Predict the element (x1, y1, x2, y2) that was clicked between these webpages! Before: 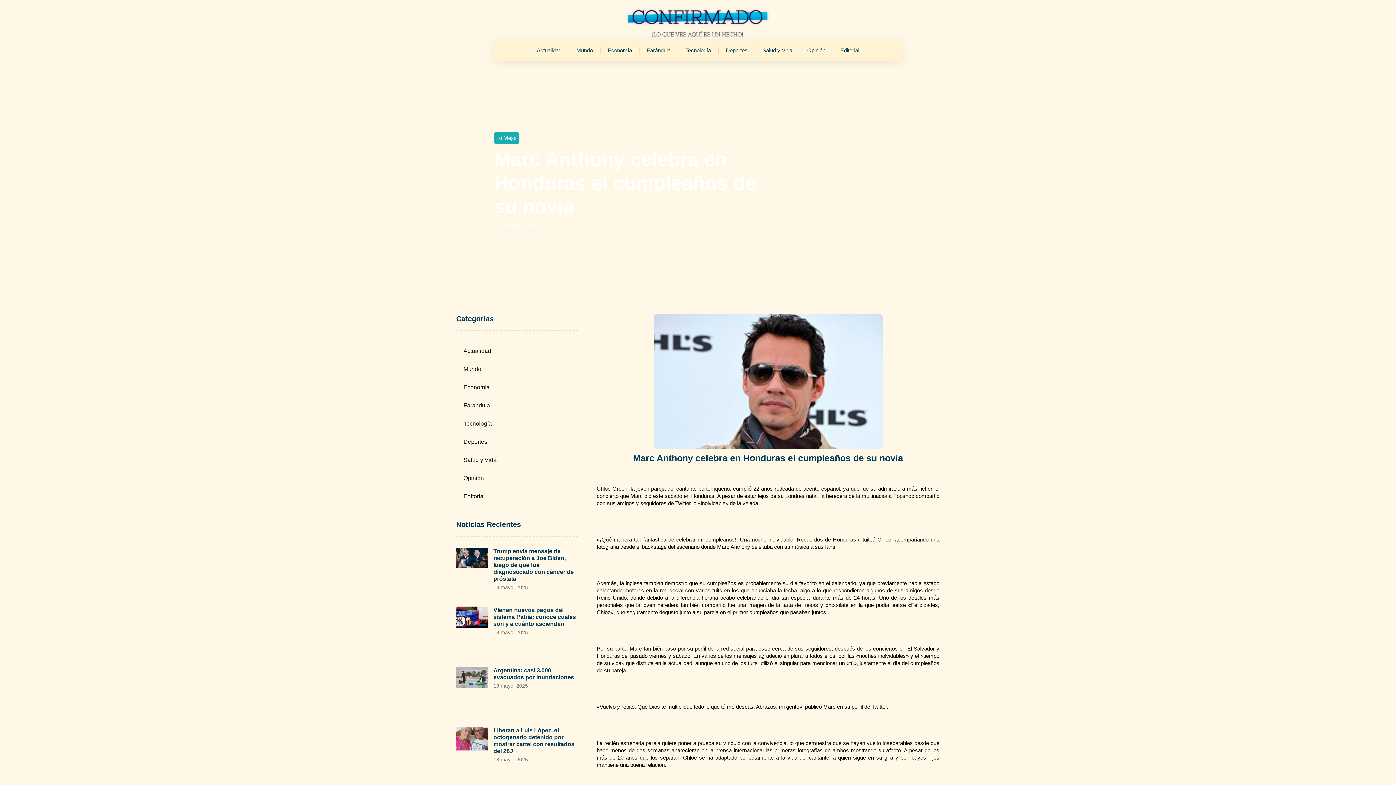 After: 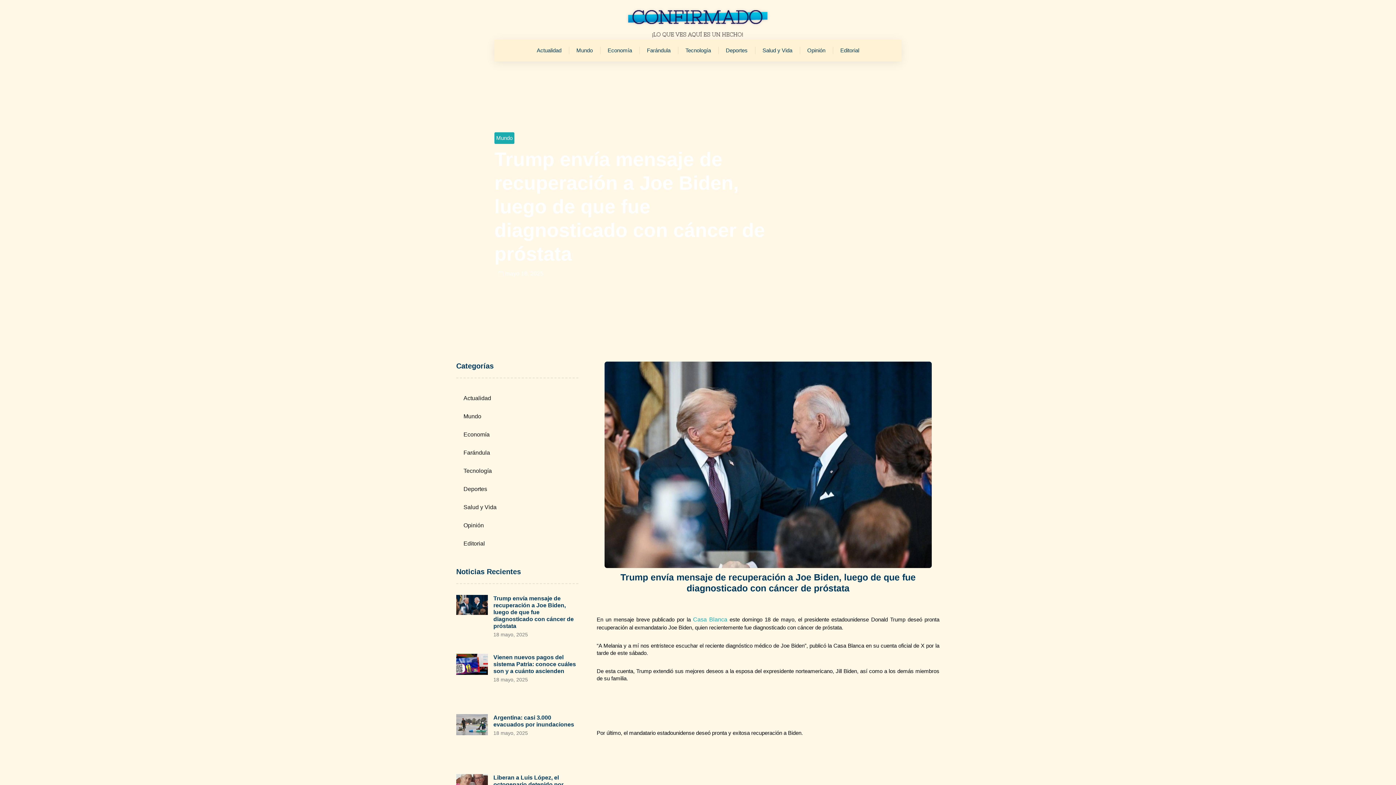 Action: bbox: (456, 548, 488, 599)